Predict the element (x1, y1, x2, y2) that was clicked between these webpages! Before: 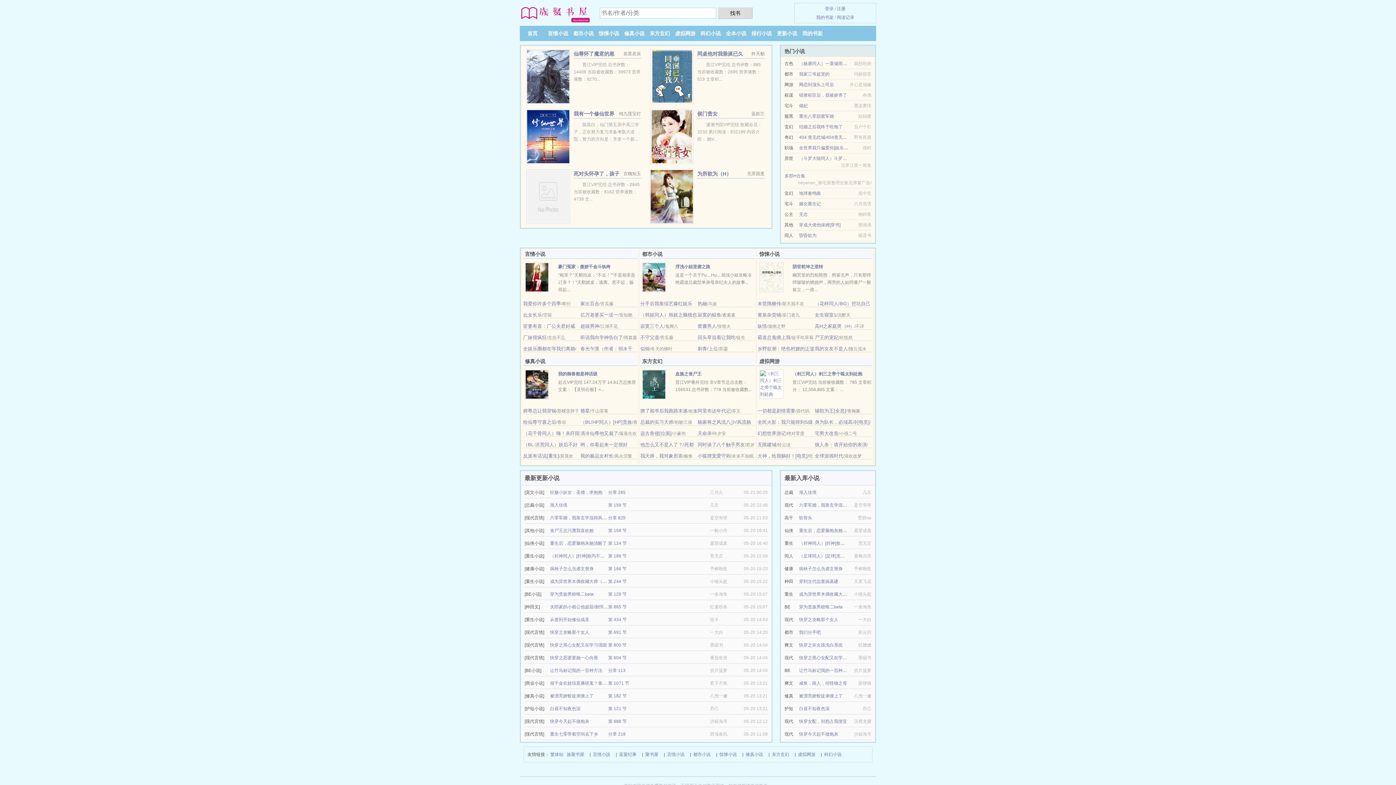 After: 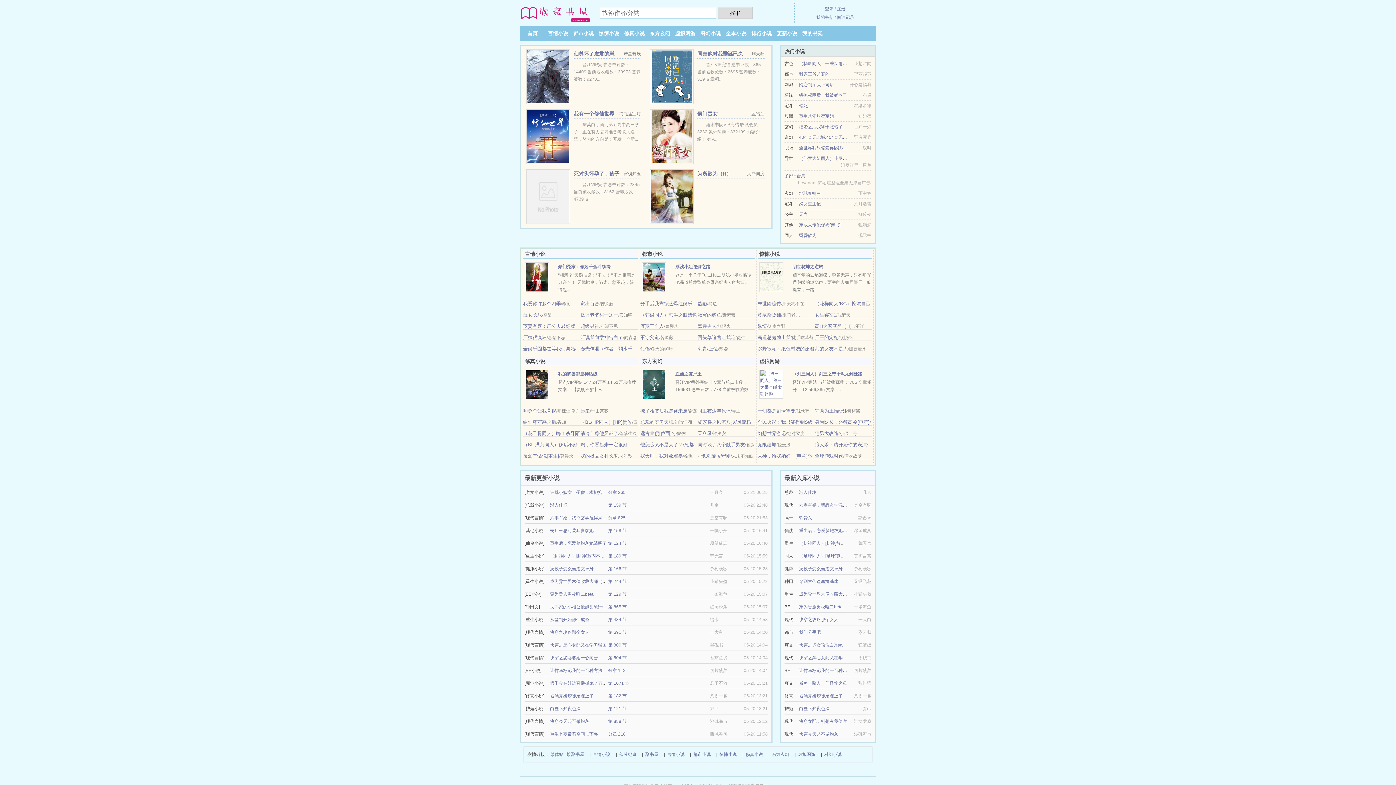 Action: bbox: (580, 419, 632, 425) label: （BL/HP同人）[HP]贵族